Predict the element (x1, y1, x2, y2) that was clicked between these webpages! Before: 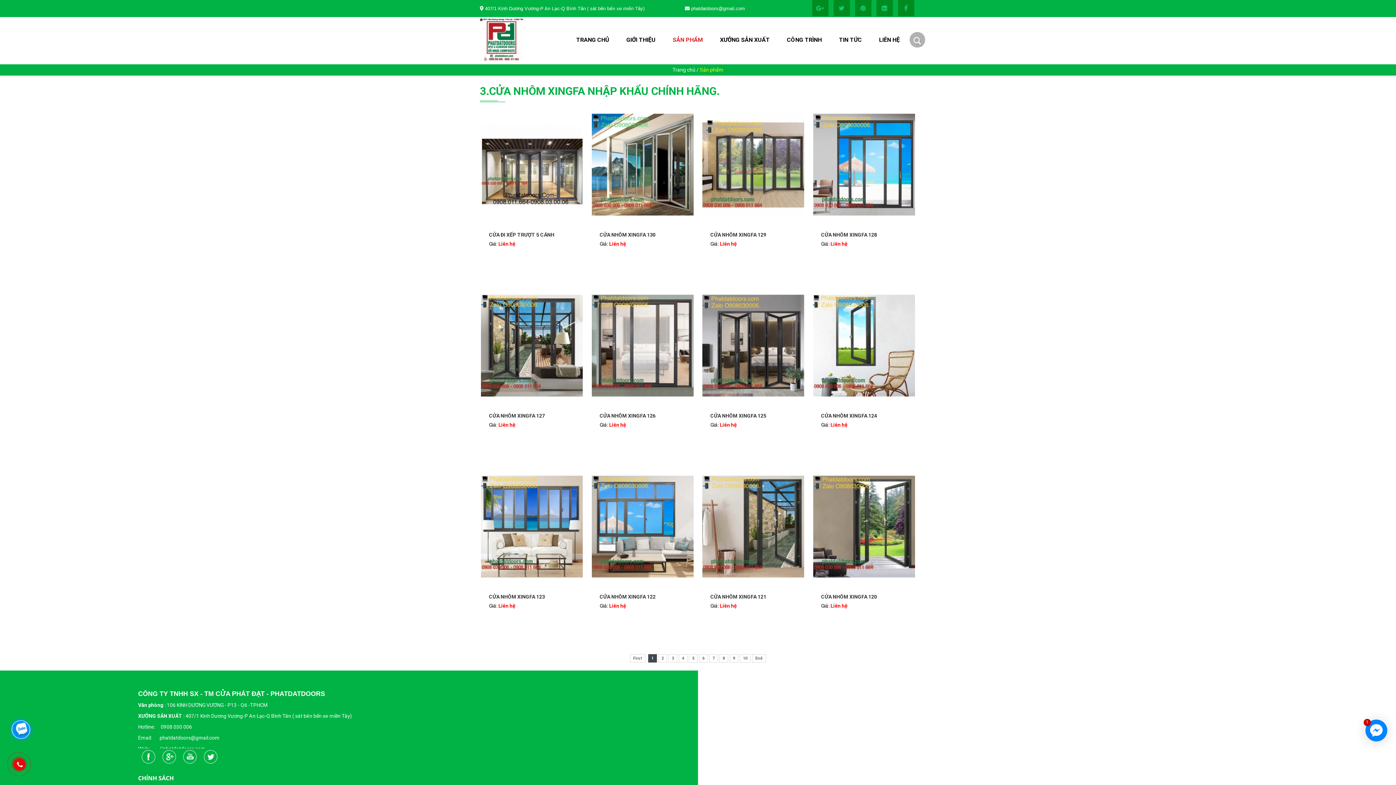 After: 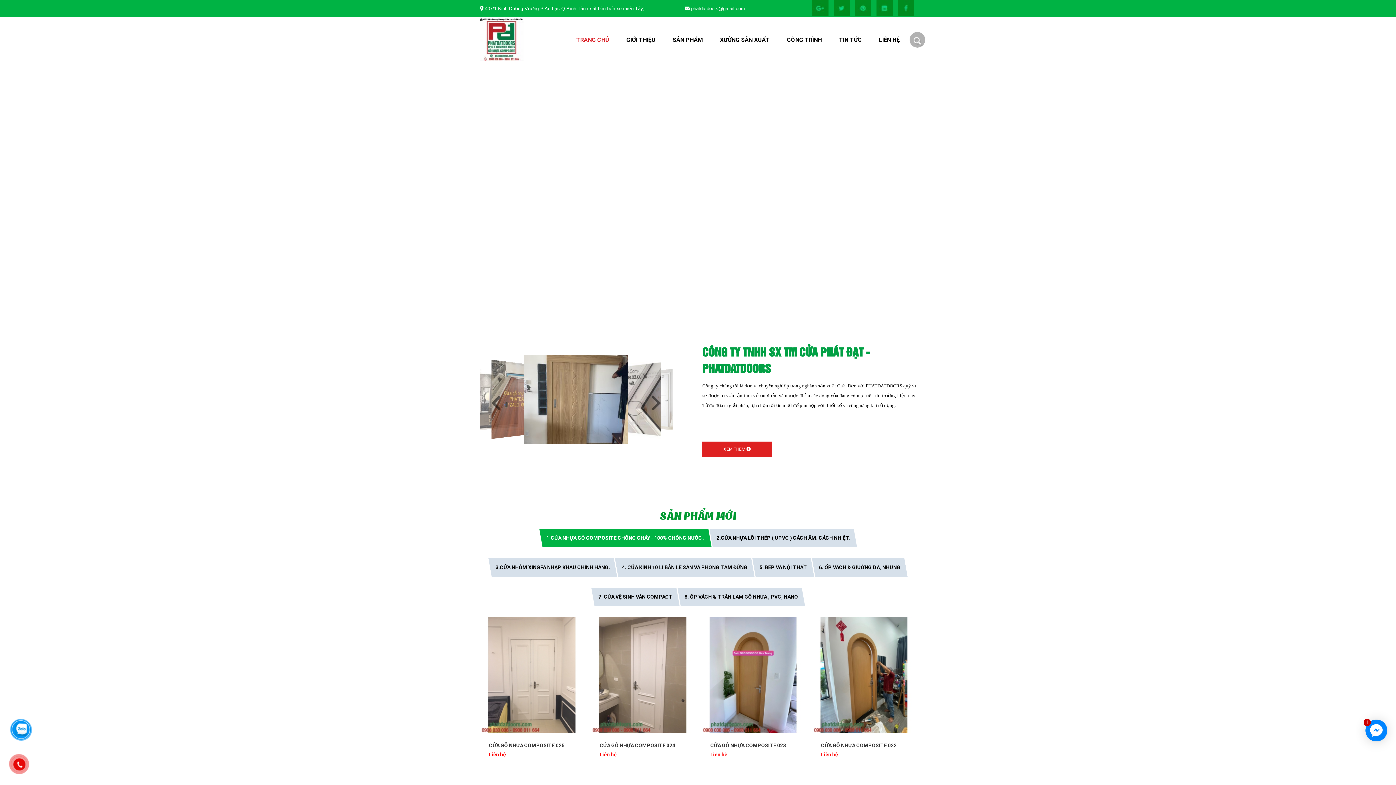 Action: bbox: (141, 750, 155, 764) label: PHATDATDOORS